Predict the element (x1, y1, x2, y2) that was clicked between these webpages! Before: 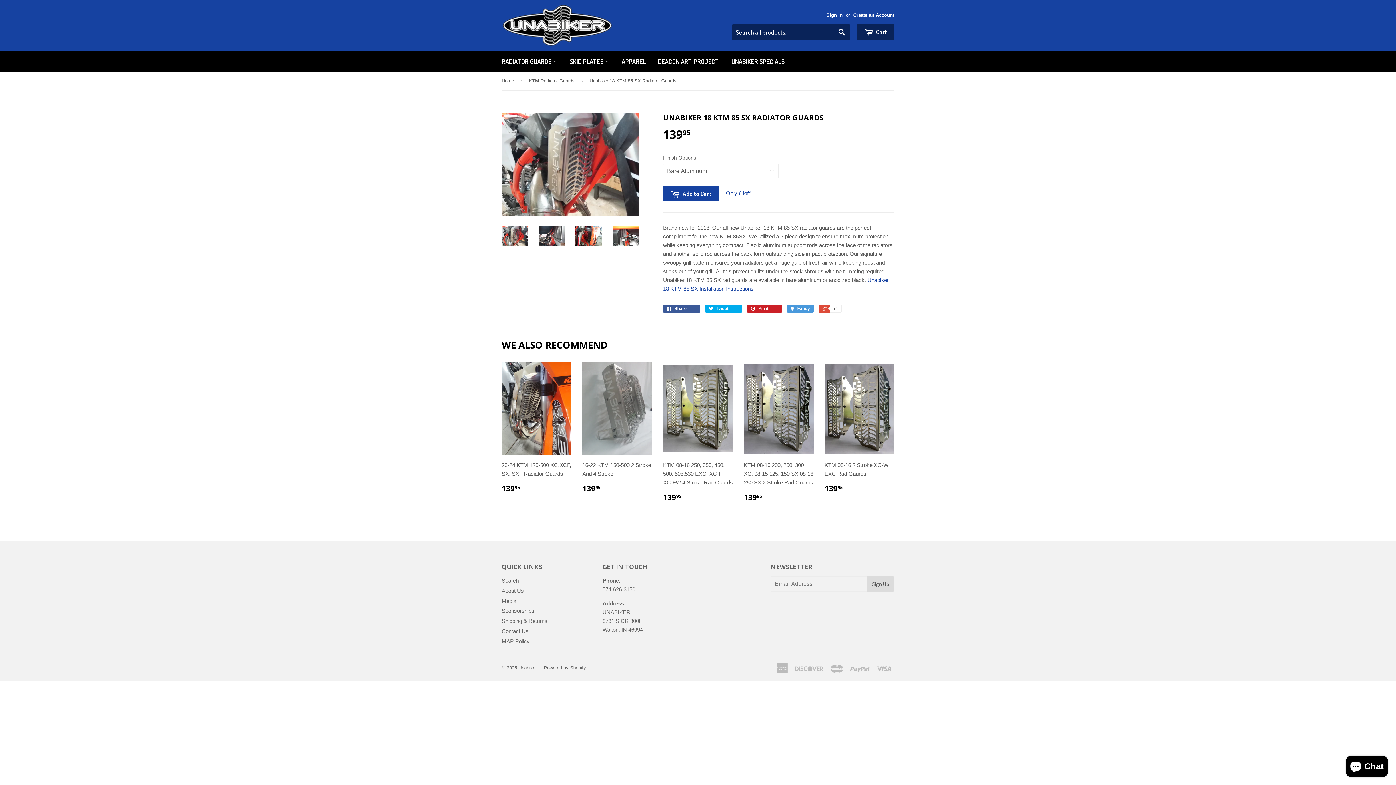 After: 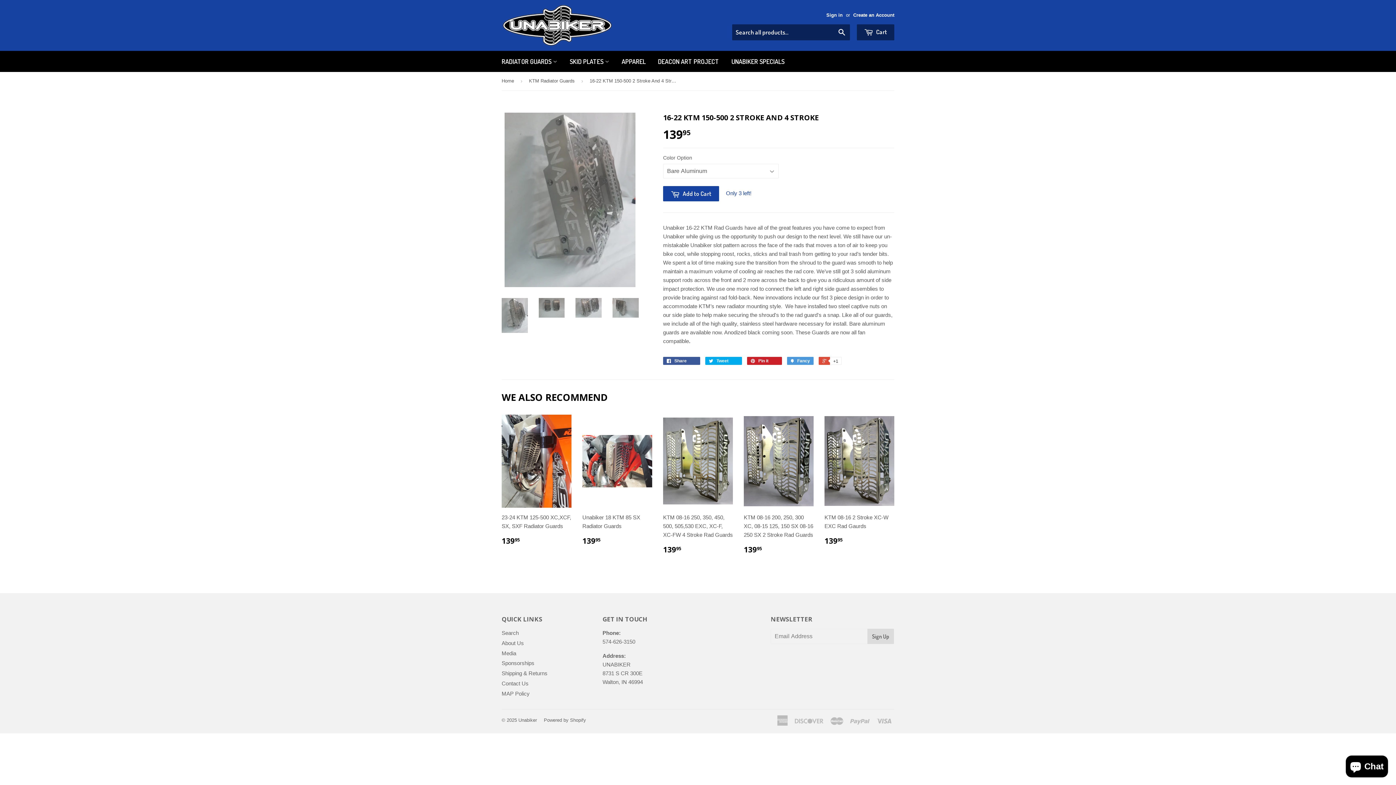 Action: label: 16-22 KTM 150-500 2 Stroke And 4 Stroke

13995 bbox: (582, 362, 652, 499)